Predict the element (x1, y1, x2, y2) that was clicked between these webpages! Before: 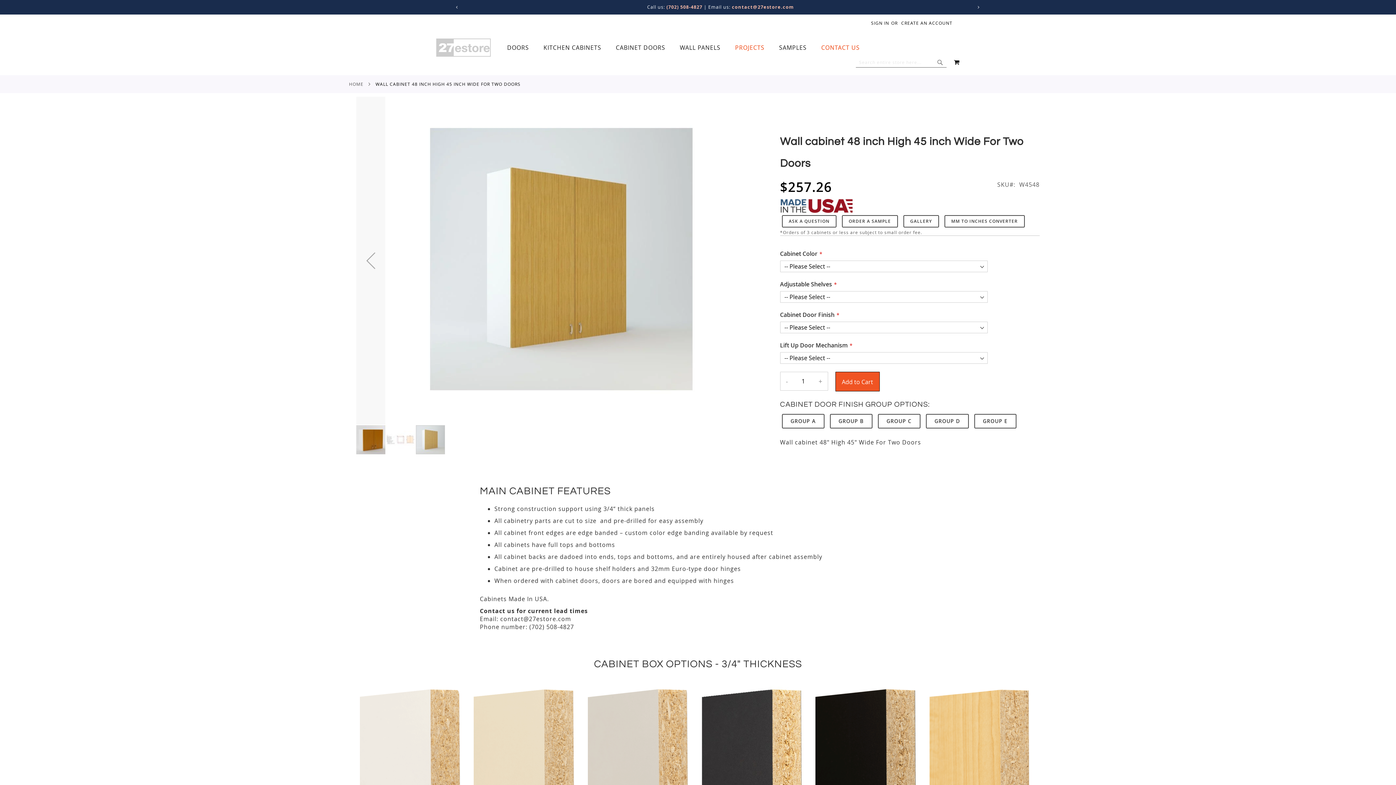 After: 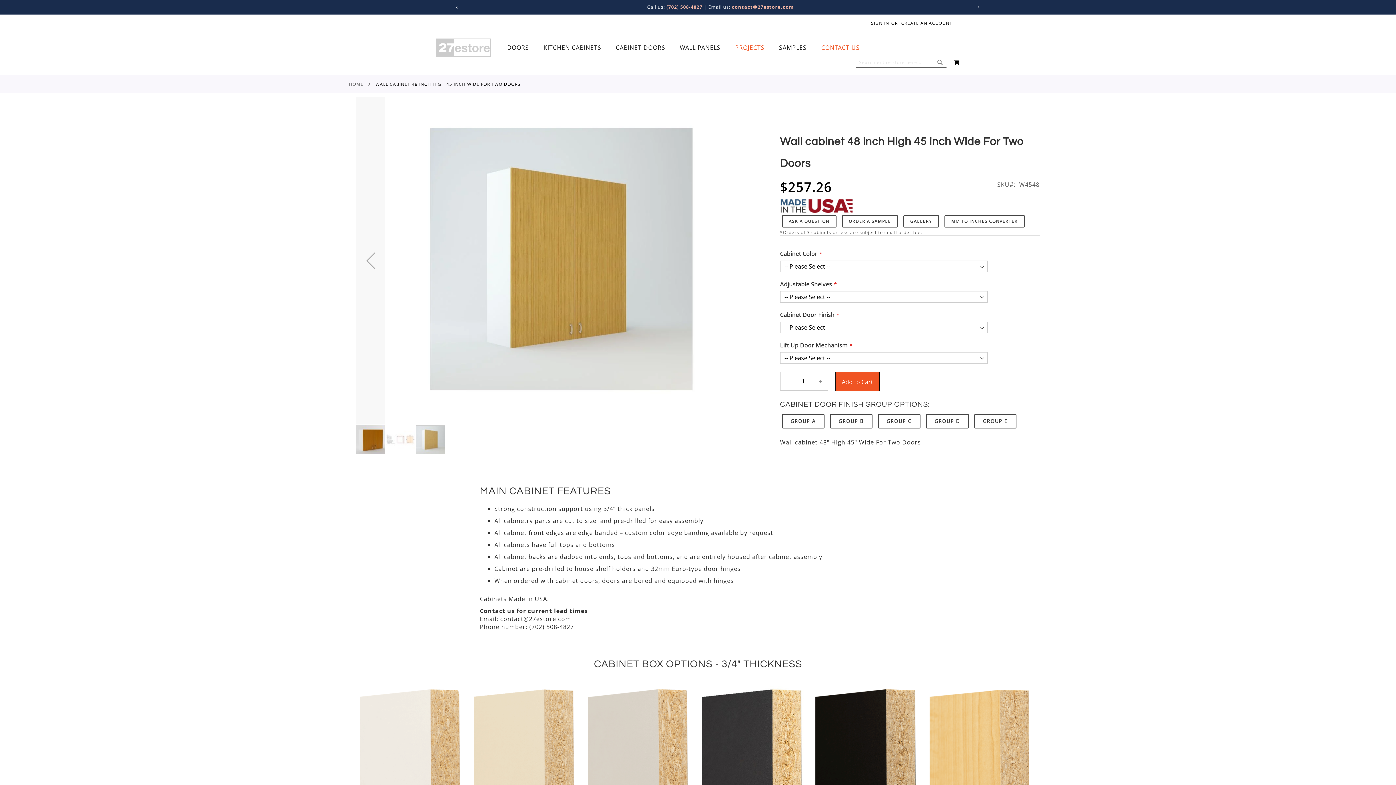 Action: label: - bbox: (780, 376, 793, 386)